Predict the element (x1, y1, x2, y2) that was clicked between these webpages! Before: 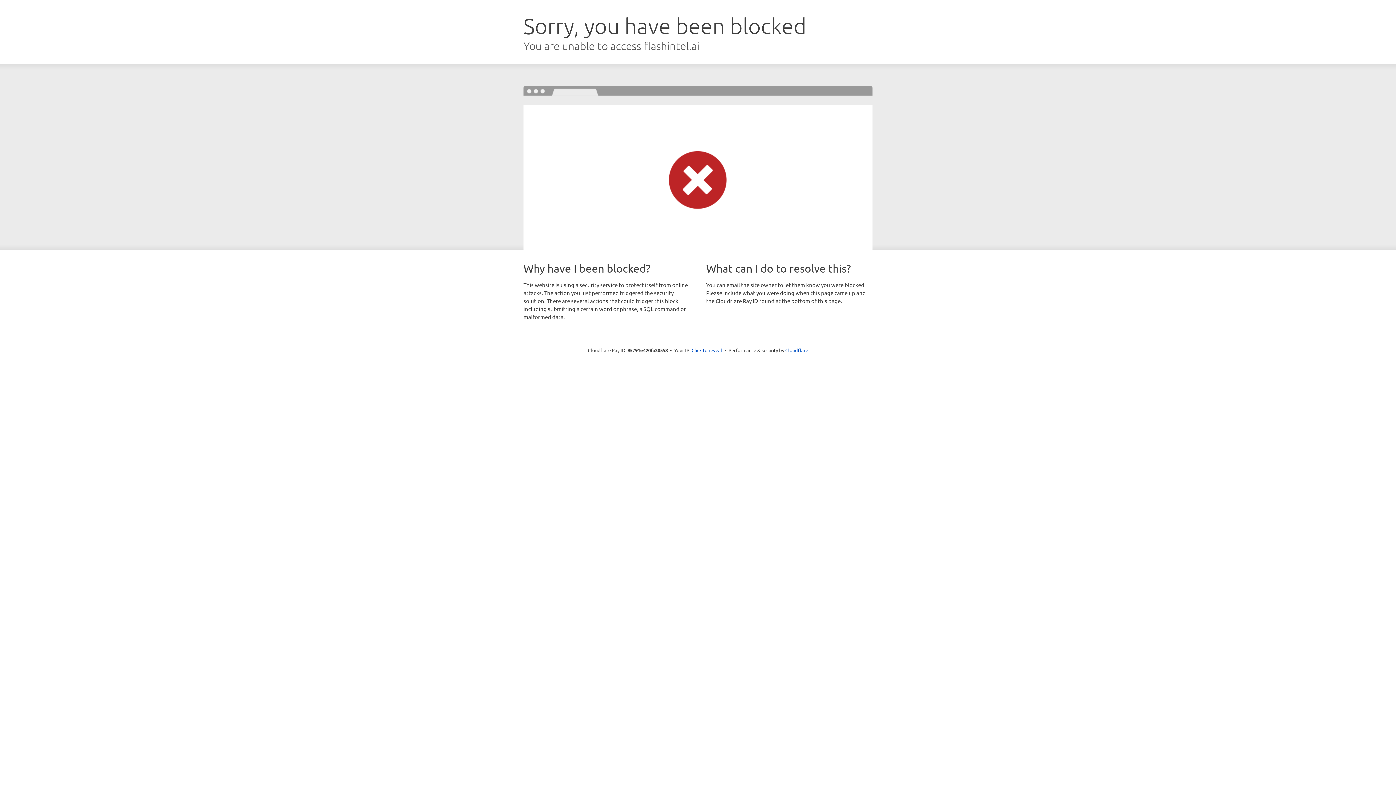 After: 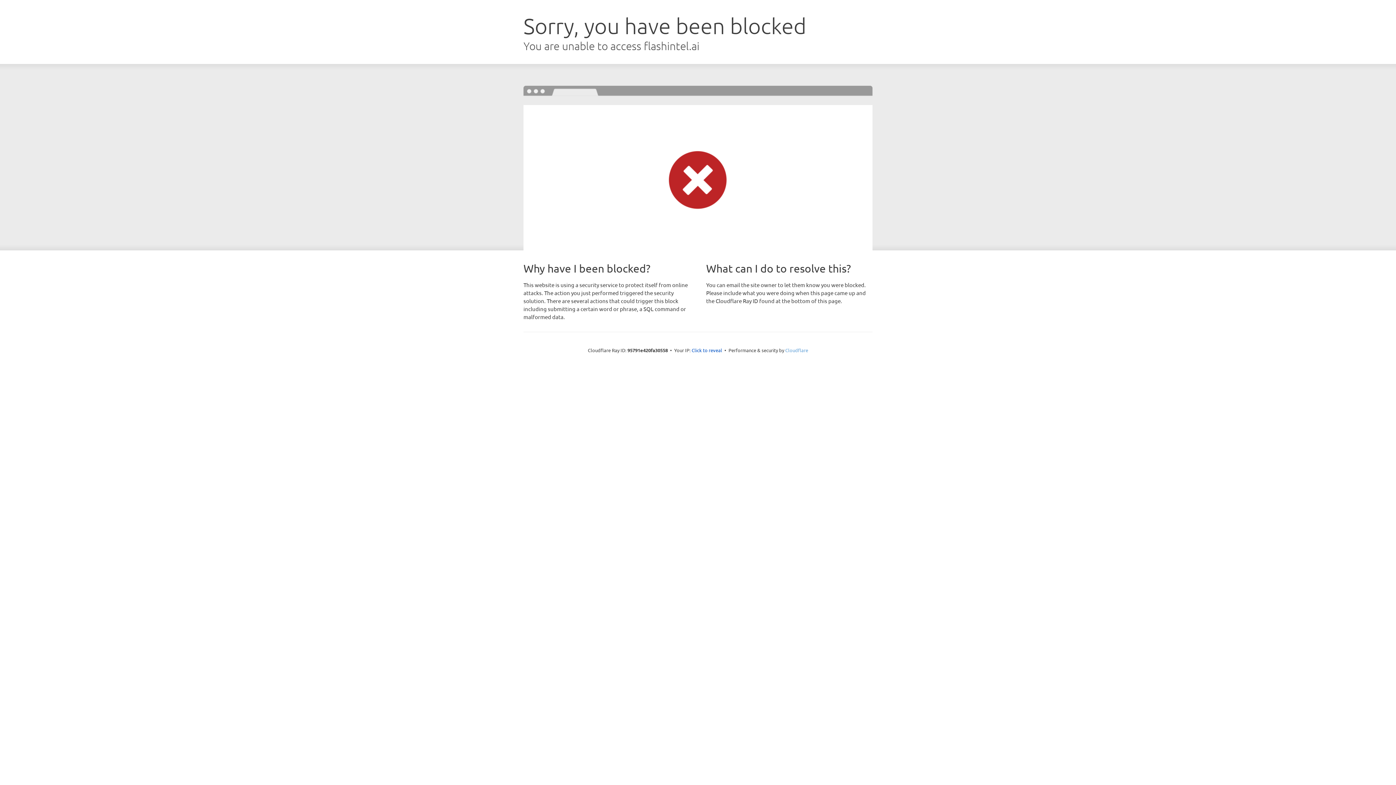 Action: bbox: (785, 347, 808, 353) label: Cloudflare